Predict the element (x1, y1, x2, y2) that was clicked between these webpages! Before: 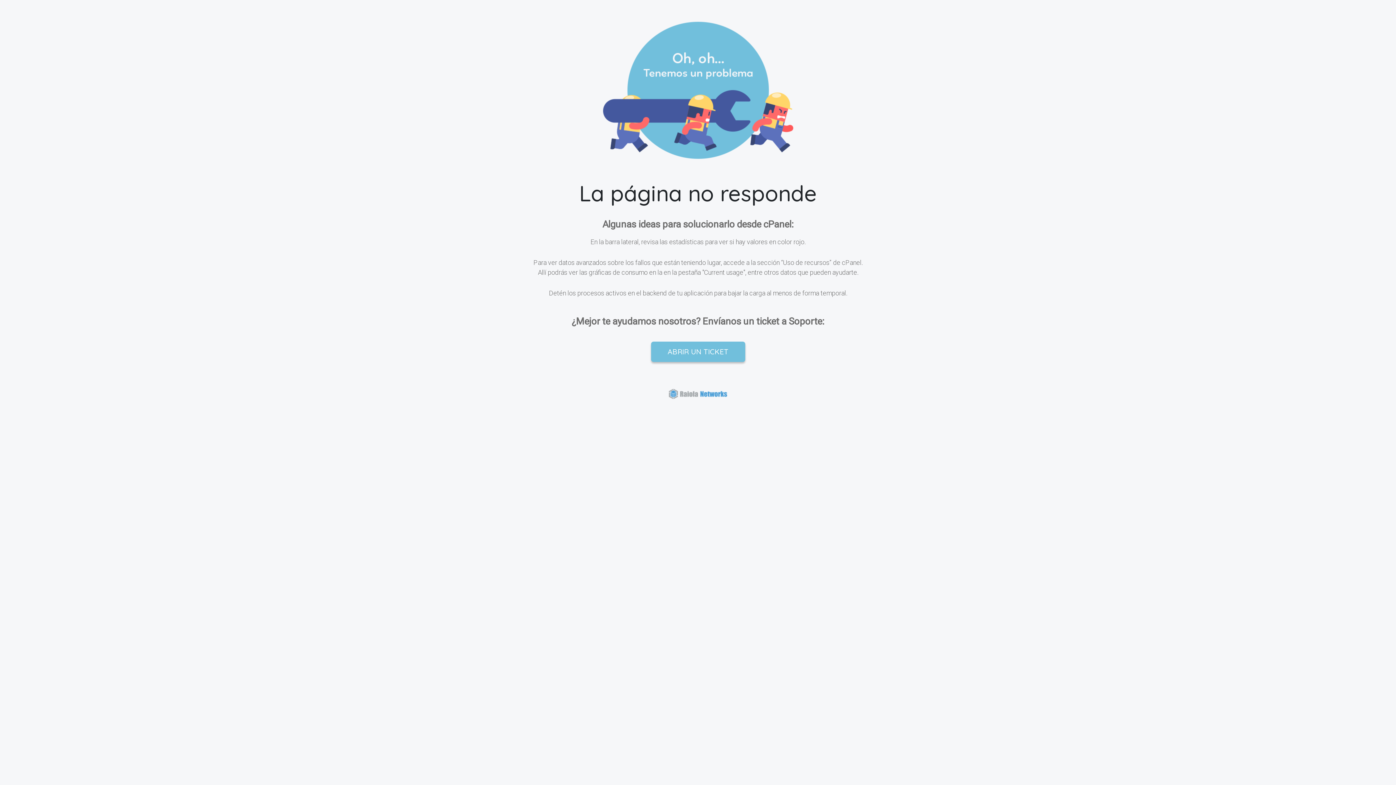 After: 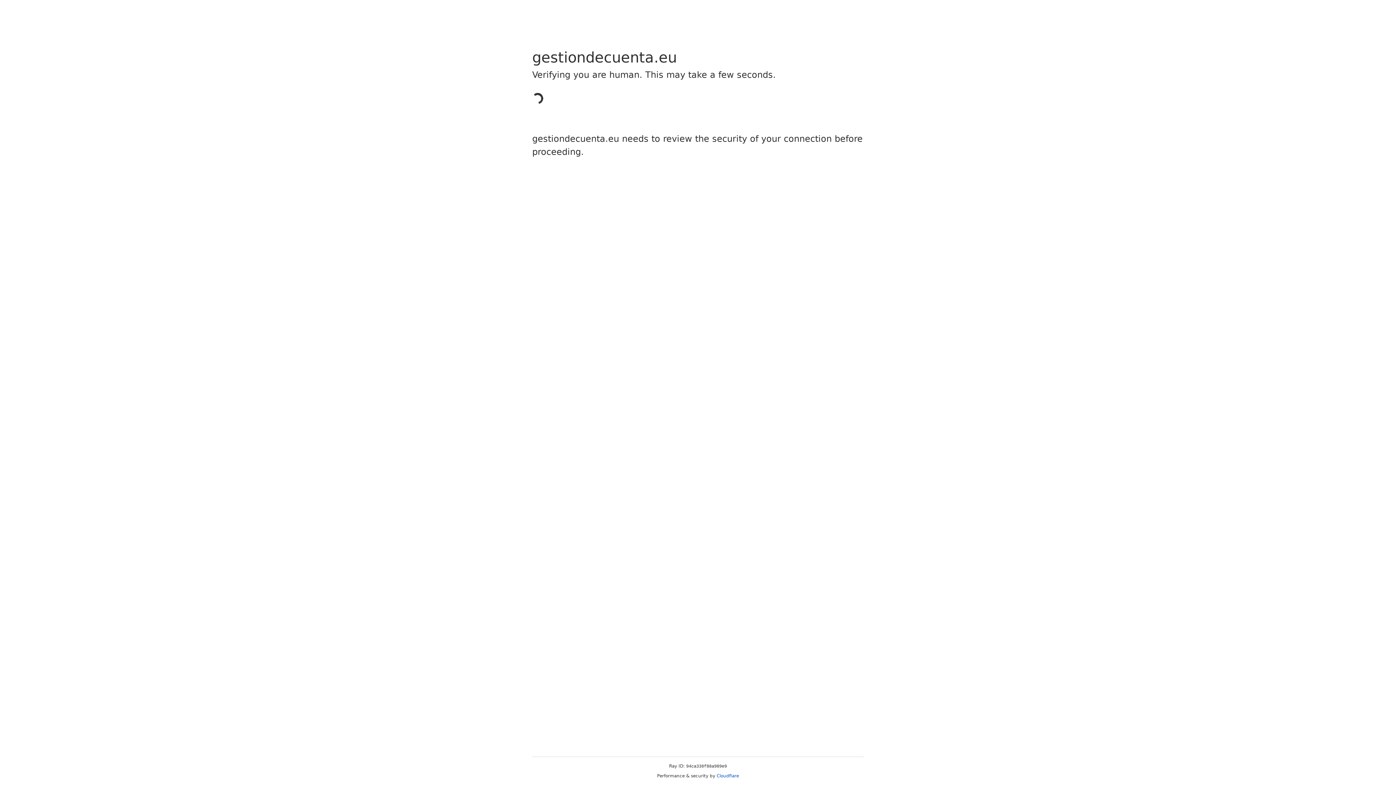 Action: bbox: (651, 341, 745, 362) label: ABRIR UN TICKET